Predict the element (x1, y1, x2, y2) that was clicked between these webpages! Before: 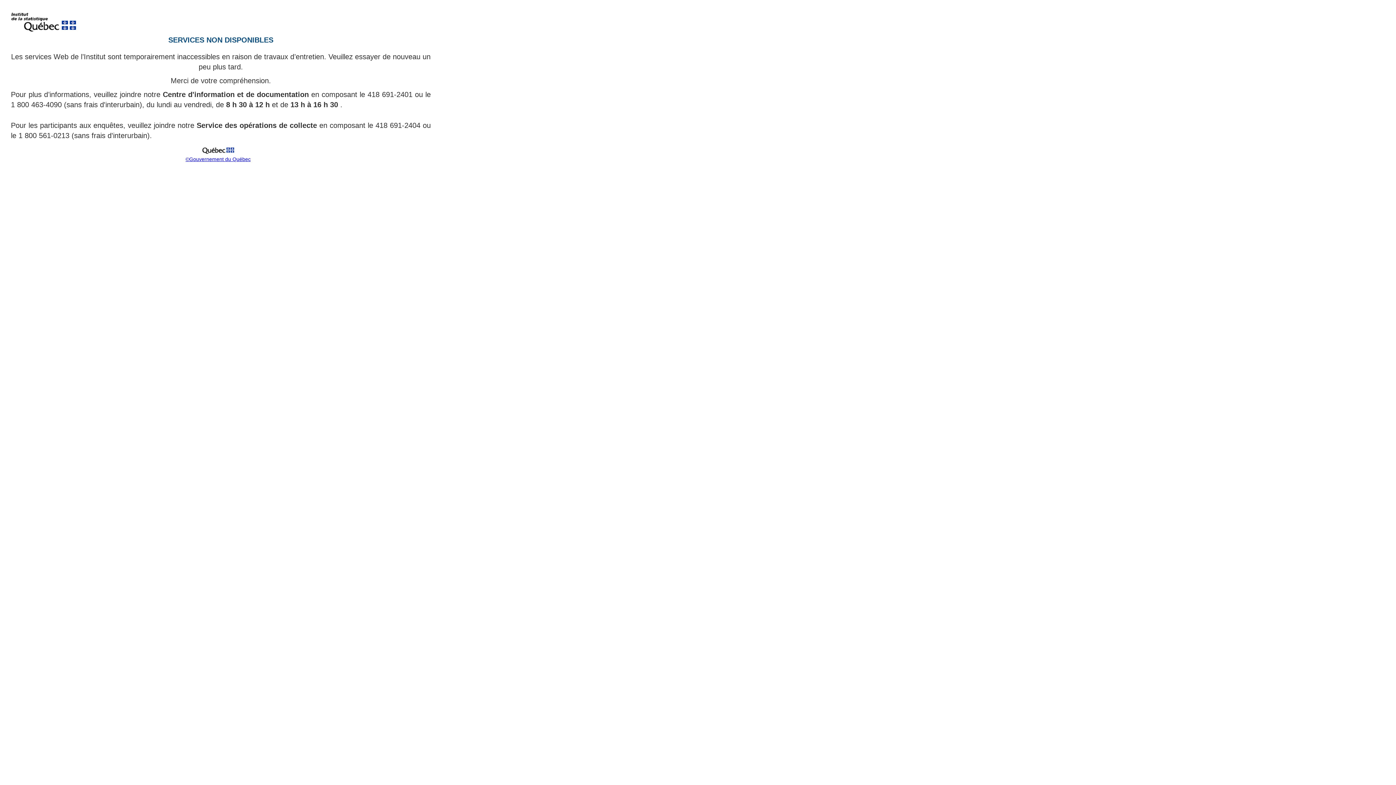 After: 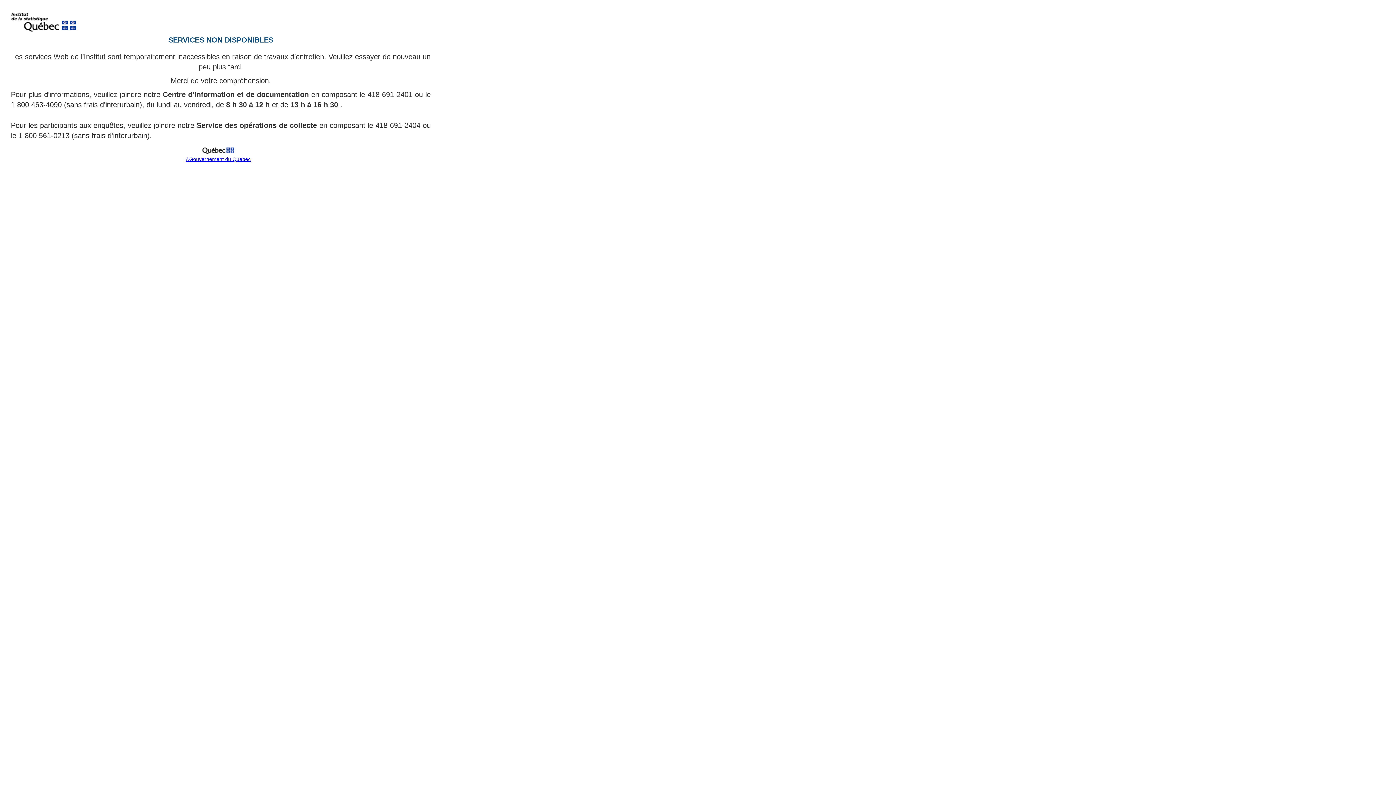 Action: label: ©Gouvernement du Québec bbox: (185, 156, 250, 162)